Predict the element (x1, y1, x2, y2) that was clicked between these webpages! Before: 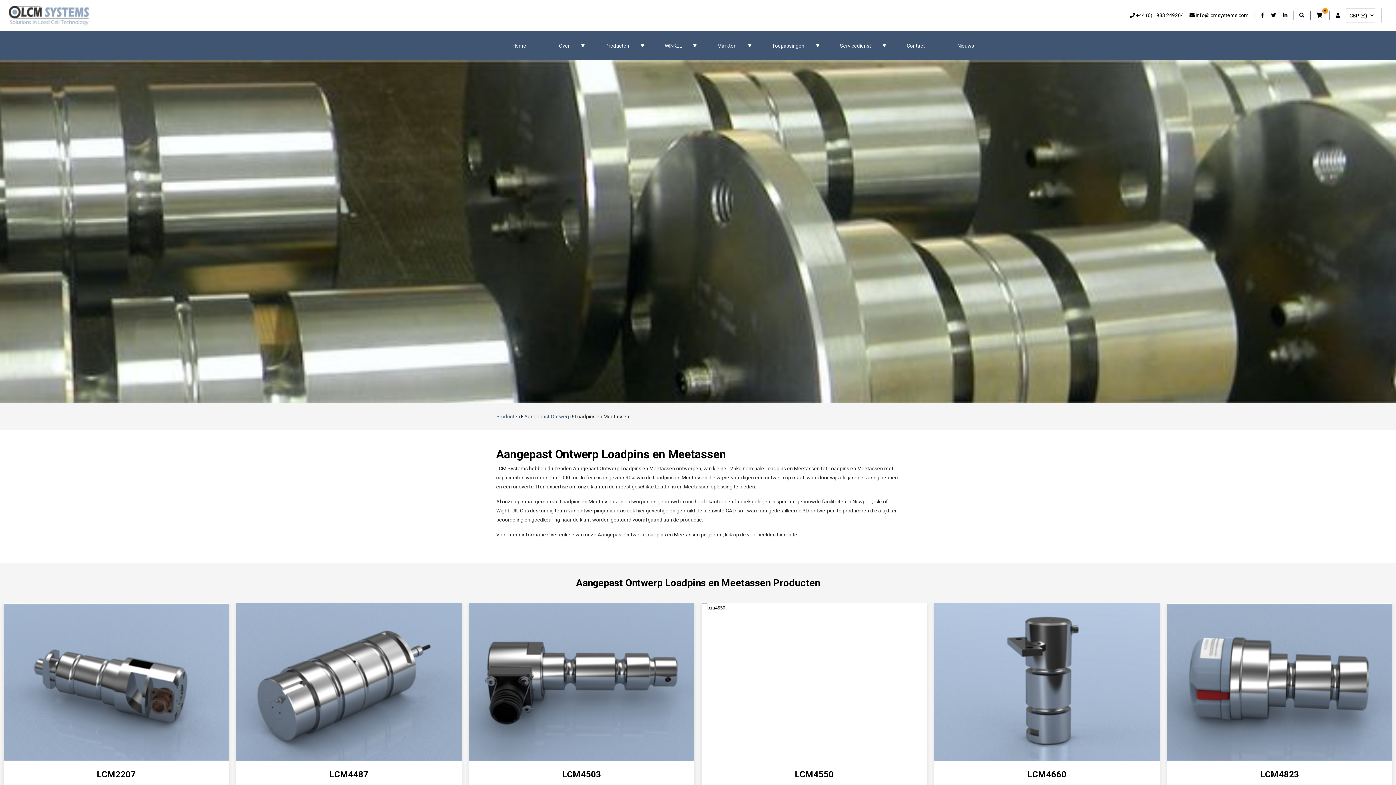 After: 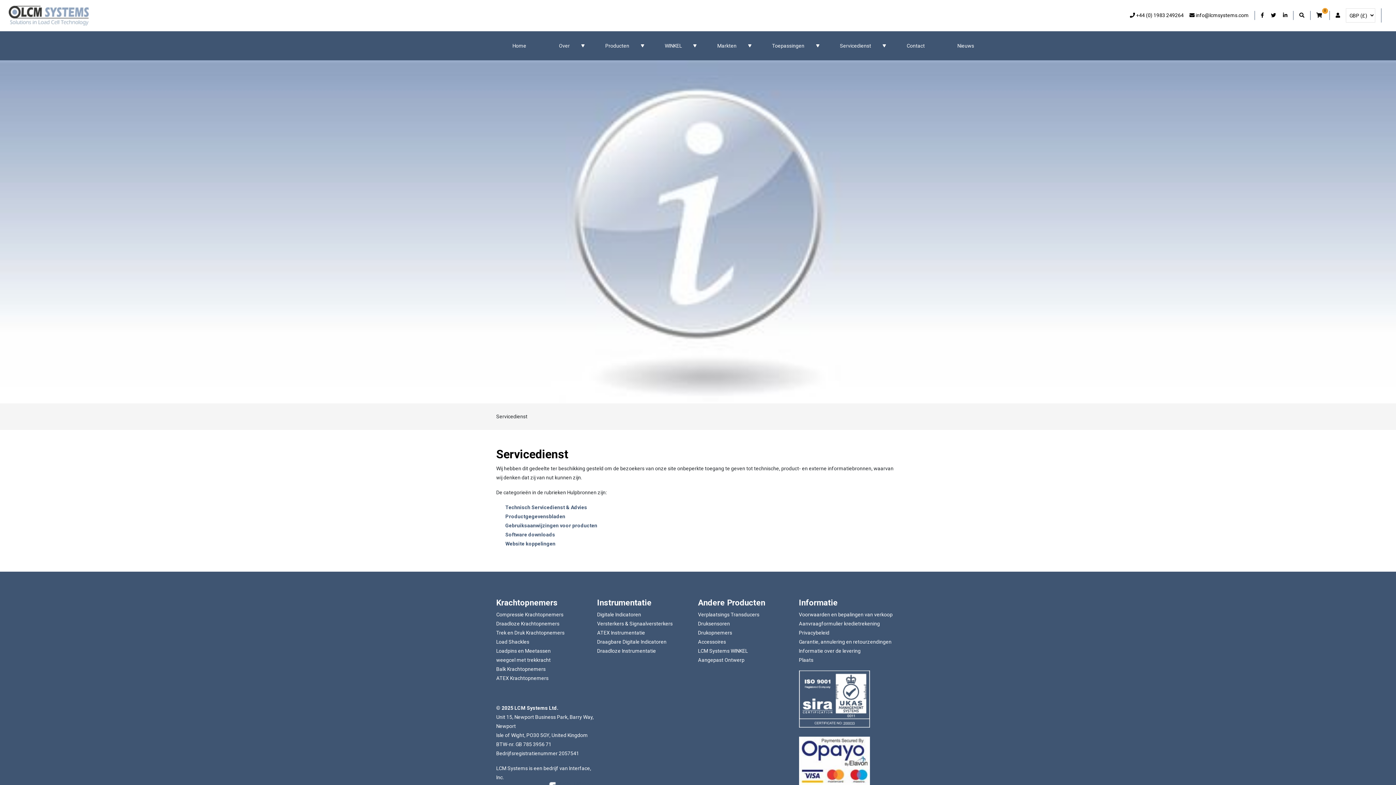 Action: label: Servicedienst bbox: (823, 31, 890, 60)